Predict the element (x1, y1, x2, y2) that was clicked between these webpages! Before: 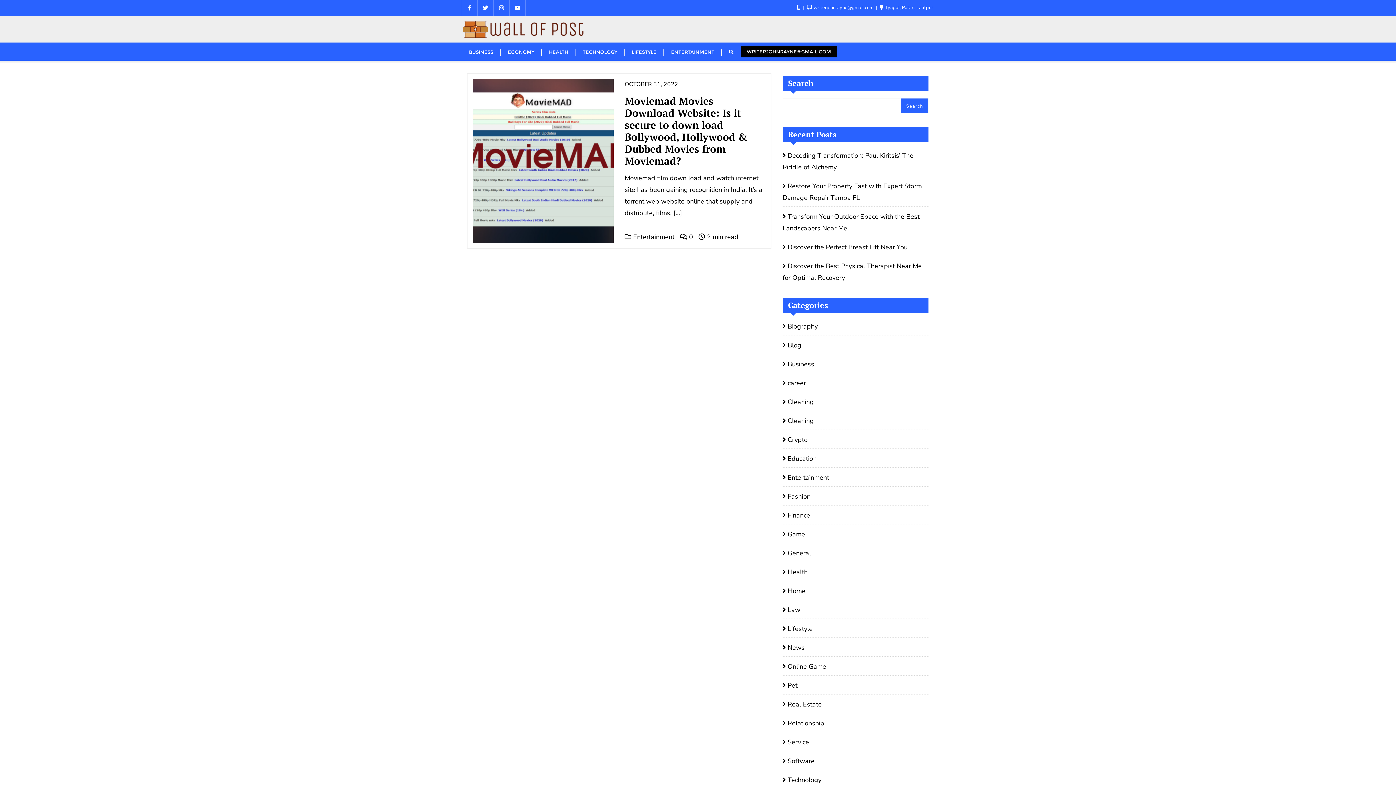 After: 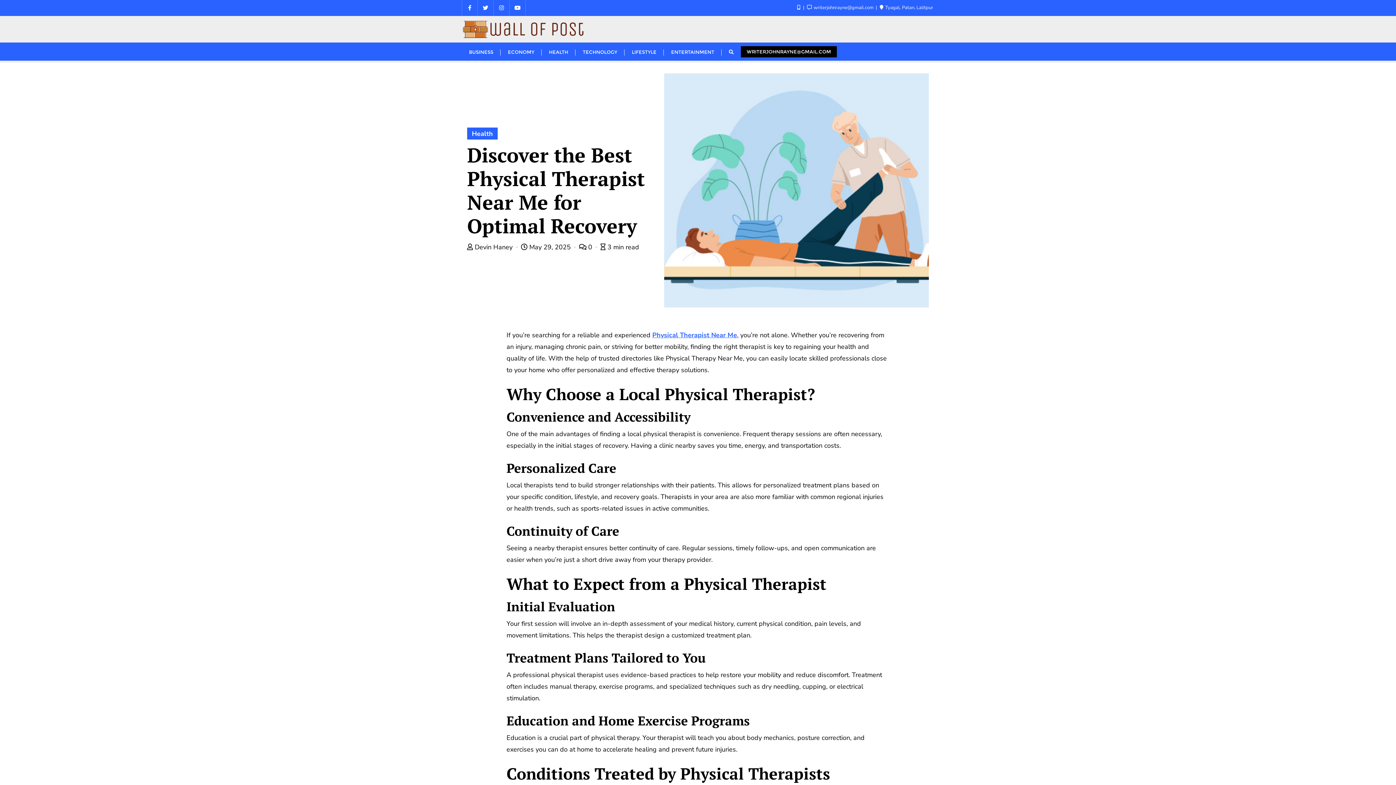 Action: label: Discover the Best Physical Therapist Near Me for Optimal Recovery bbox: (782, 260, 928, 283)